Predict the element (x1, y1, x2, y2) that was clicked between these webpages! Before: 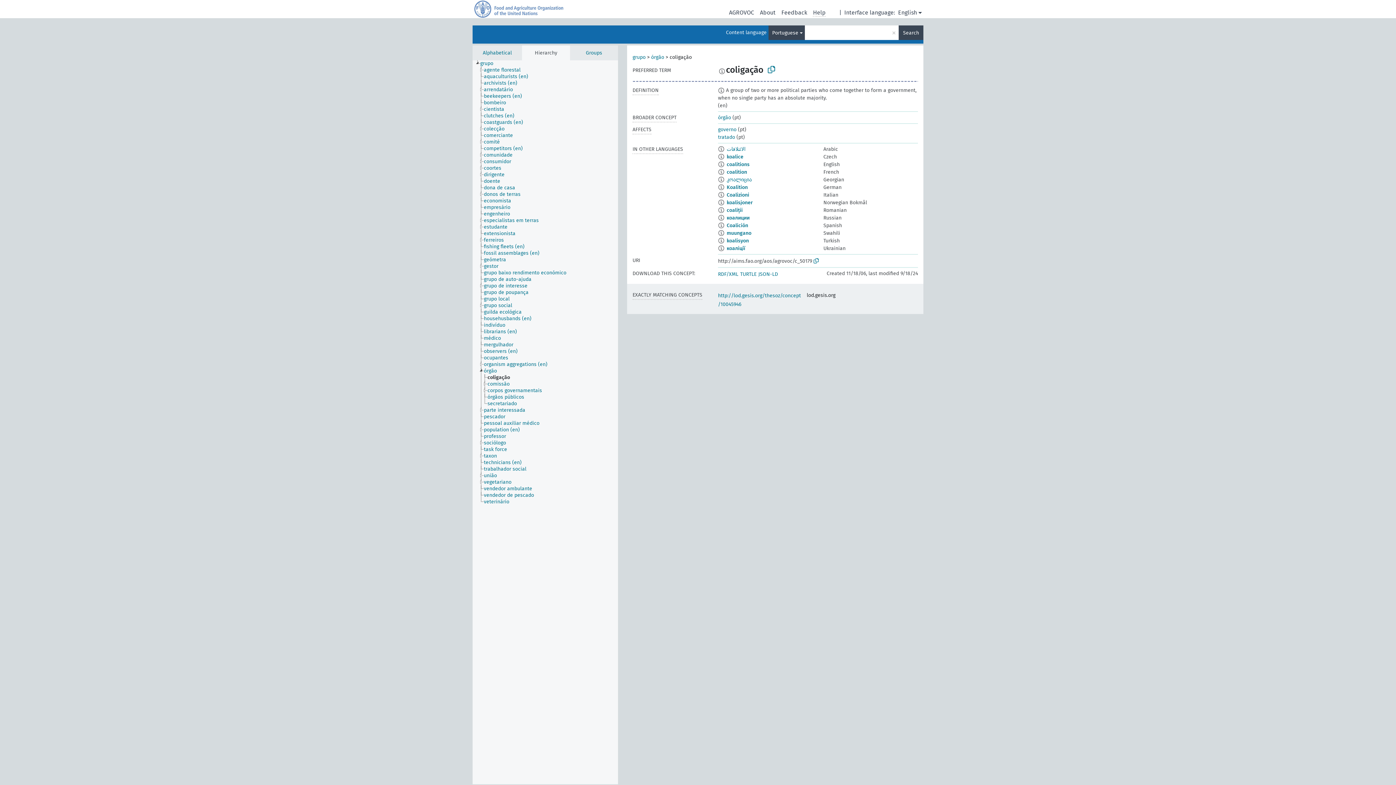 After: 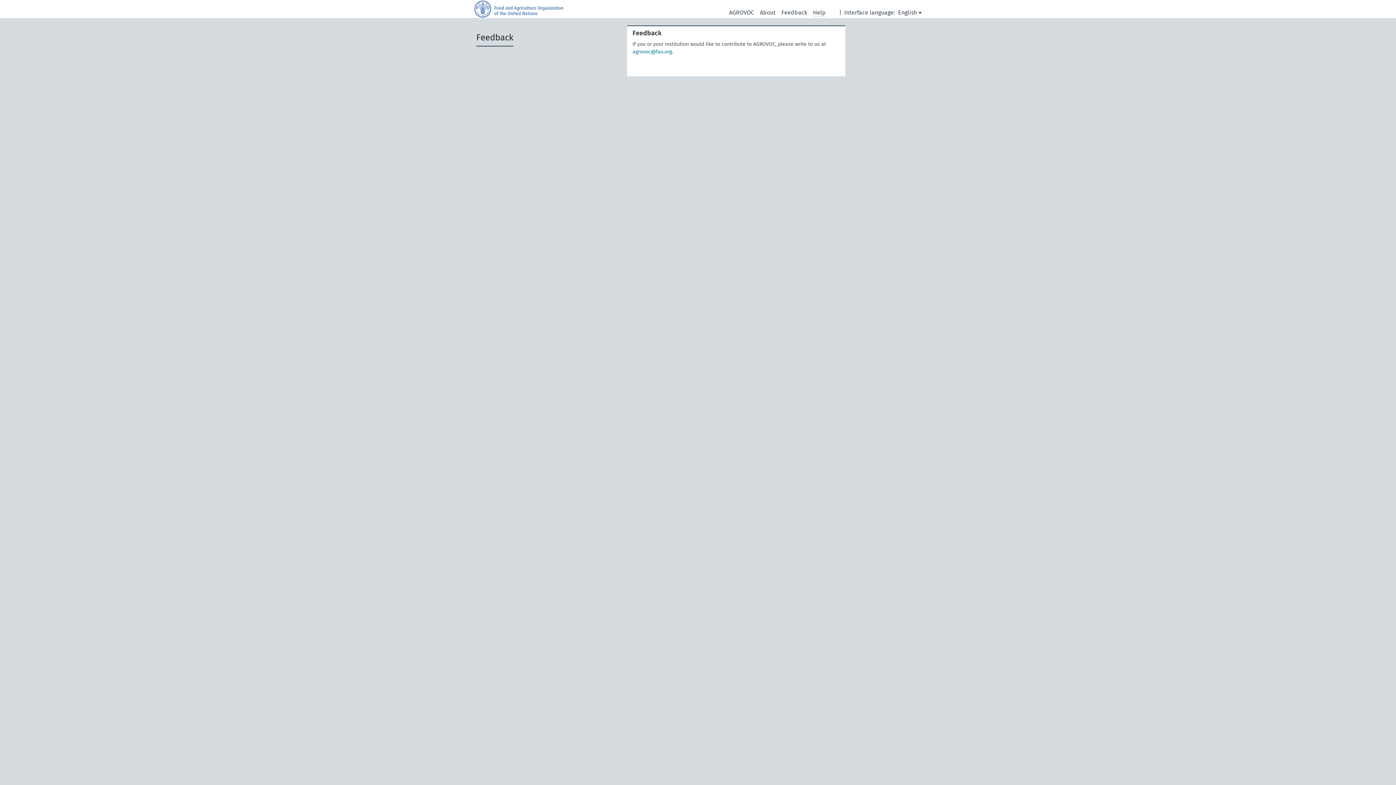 Action: bbox: (781, 8, 807, 16) label: Feedback